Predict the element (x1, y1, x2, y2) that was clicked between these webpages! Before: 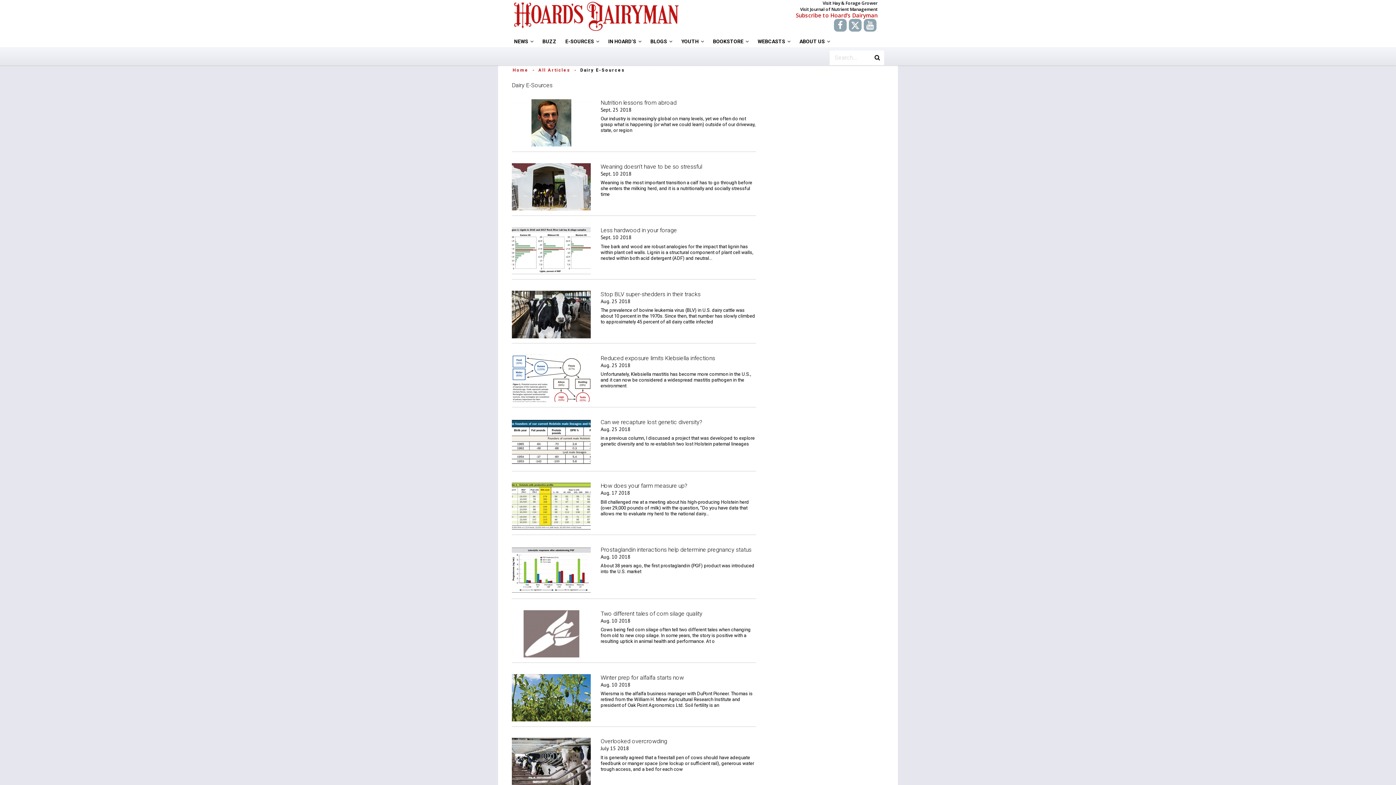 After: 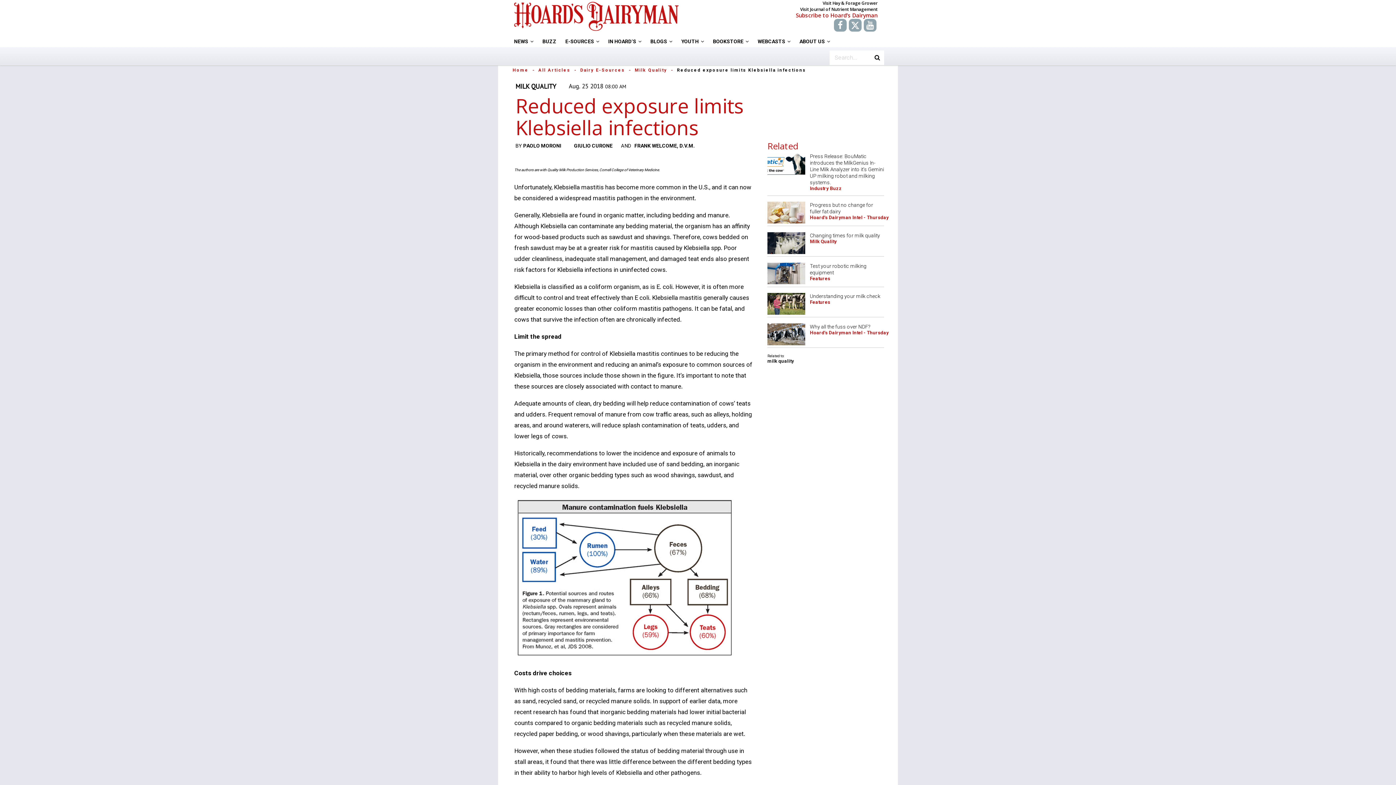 Action: label: Reduced exposure limits Klebsiella infections bbox: (600, 354, 715, 361)